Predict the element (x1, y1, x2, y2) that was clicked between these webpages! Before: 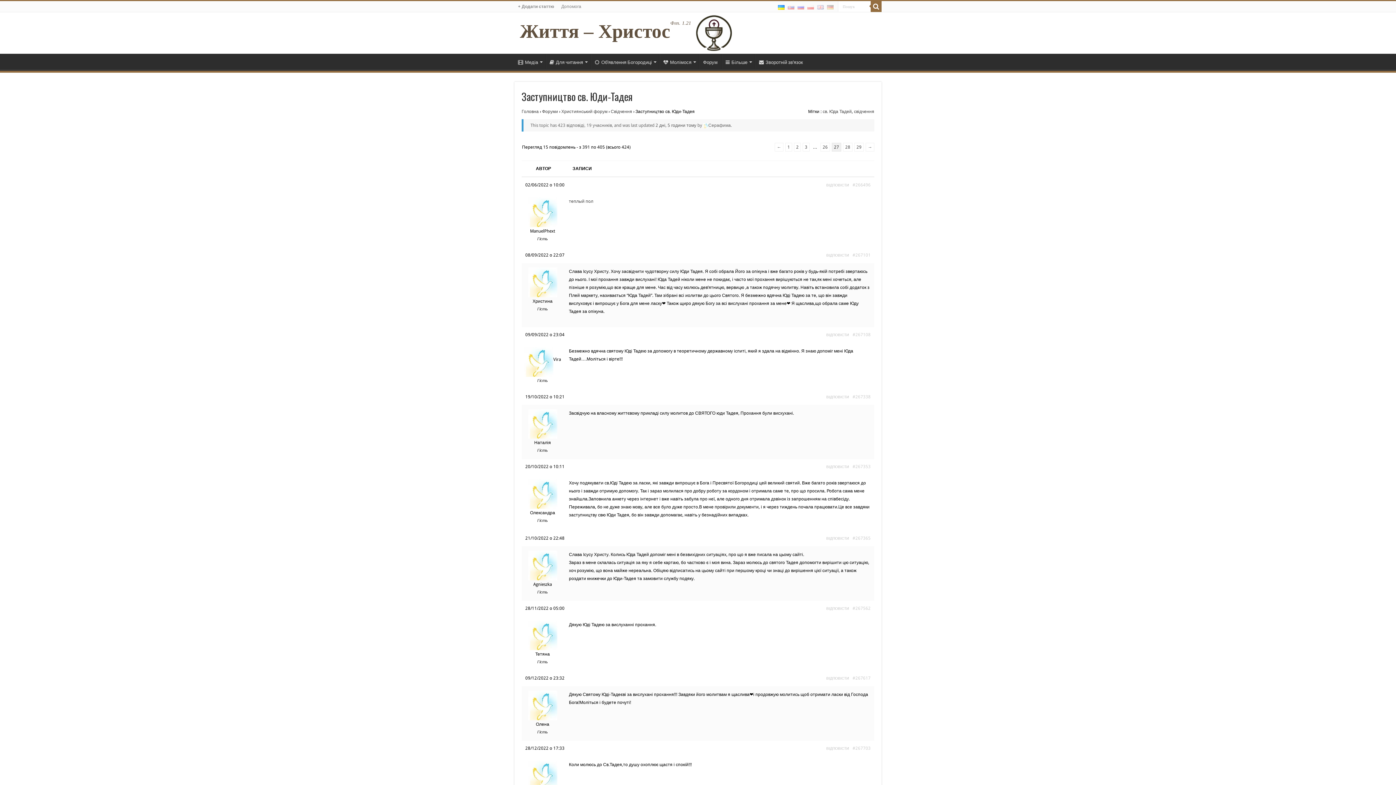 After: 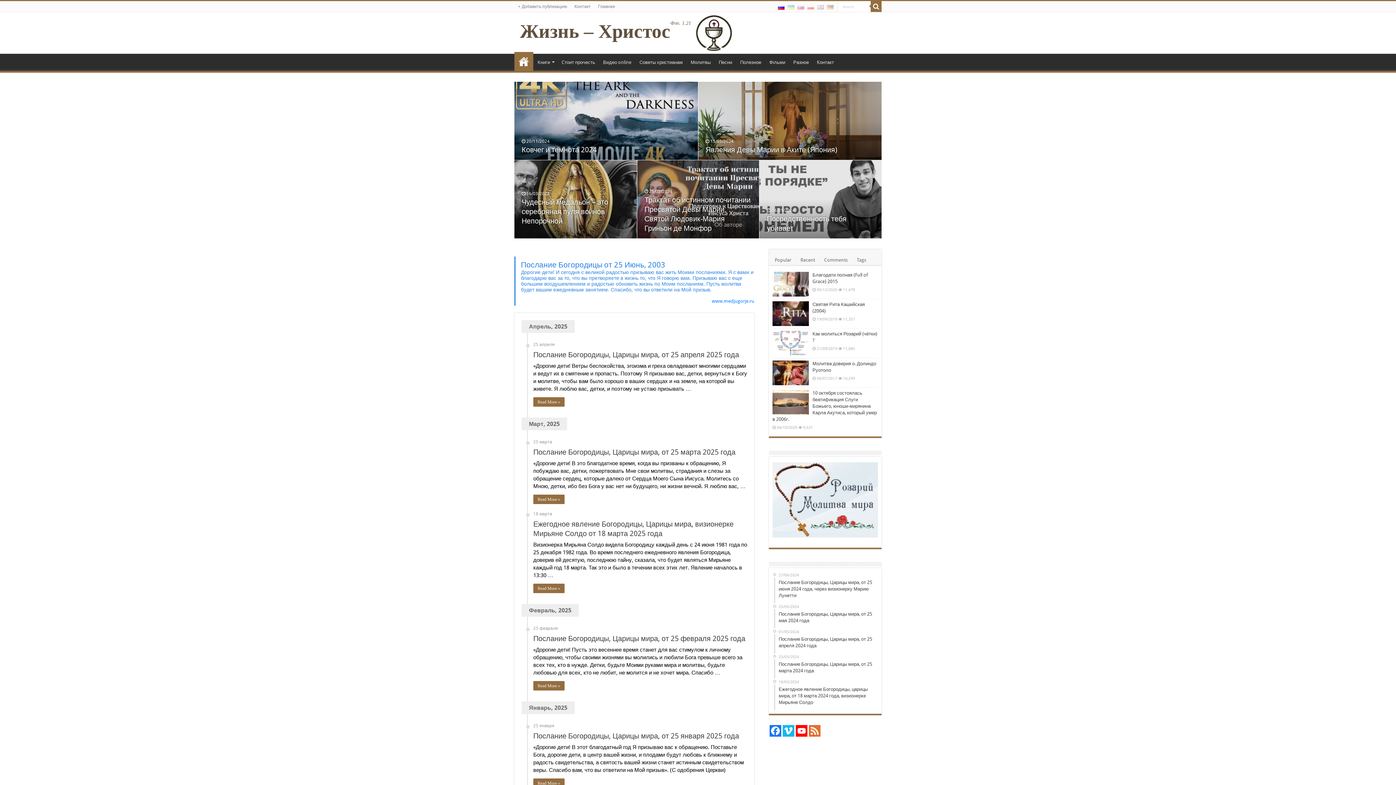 Action: bbox: (795, 4, 805, 9)